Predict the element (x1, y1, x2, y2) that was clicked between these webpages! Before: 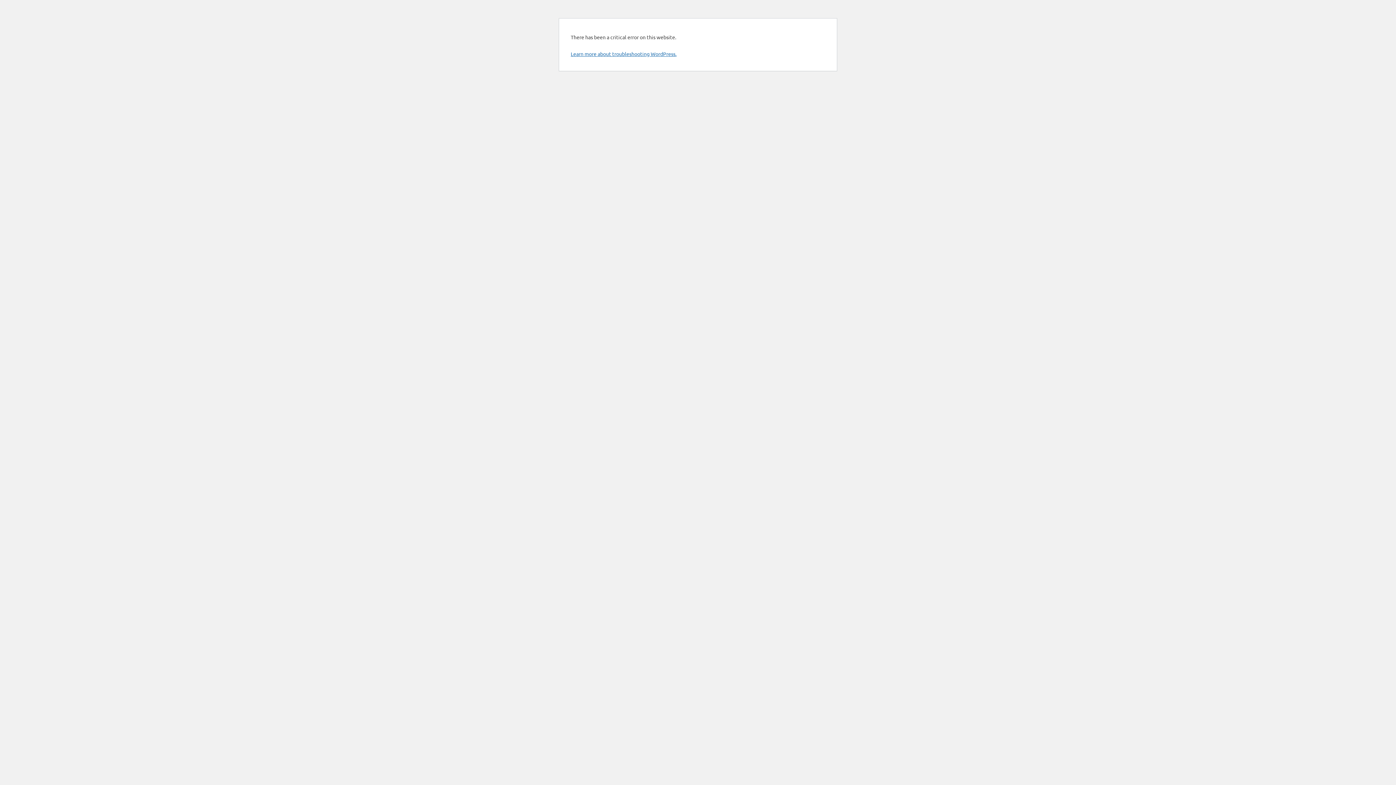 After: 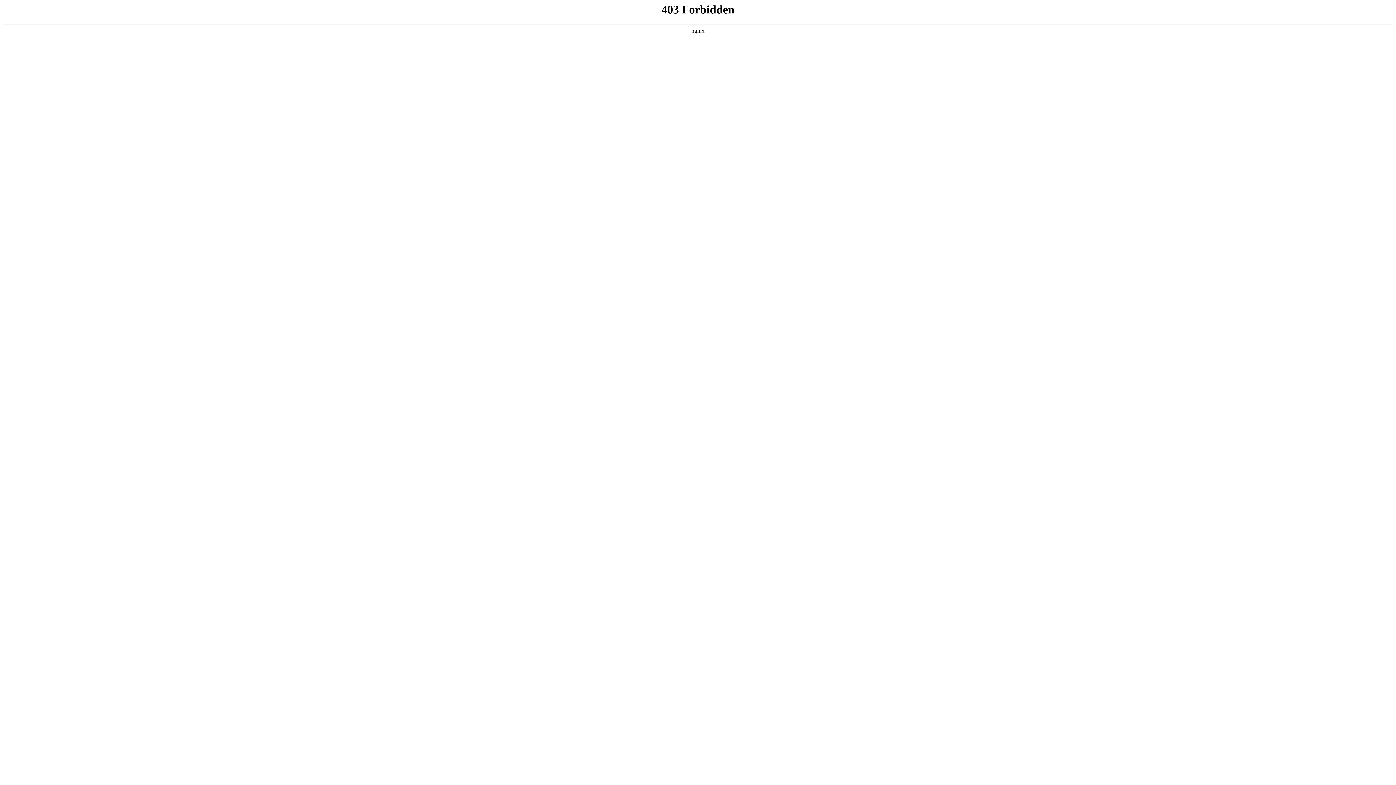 Action: bbox: (570, 50, 676, 57) label: Learn more about troubleshooting WordPress.